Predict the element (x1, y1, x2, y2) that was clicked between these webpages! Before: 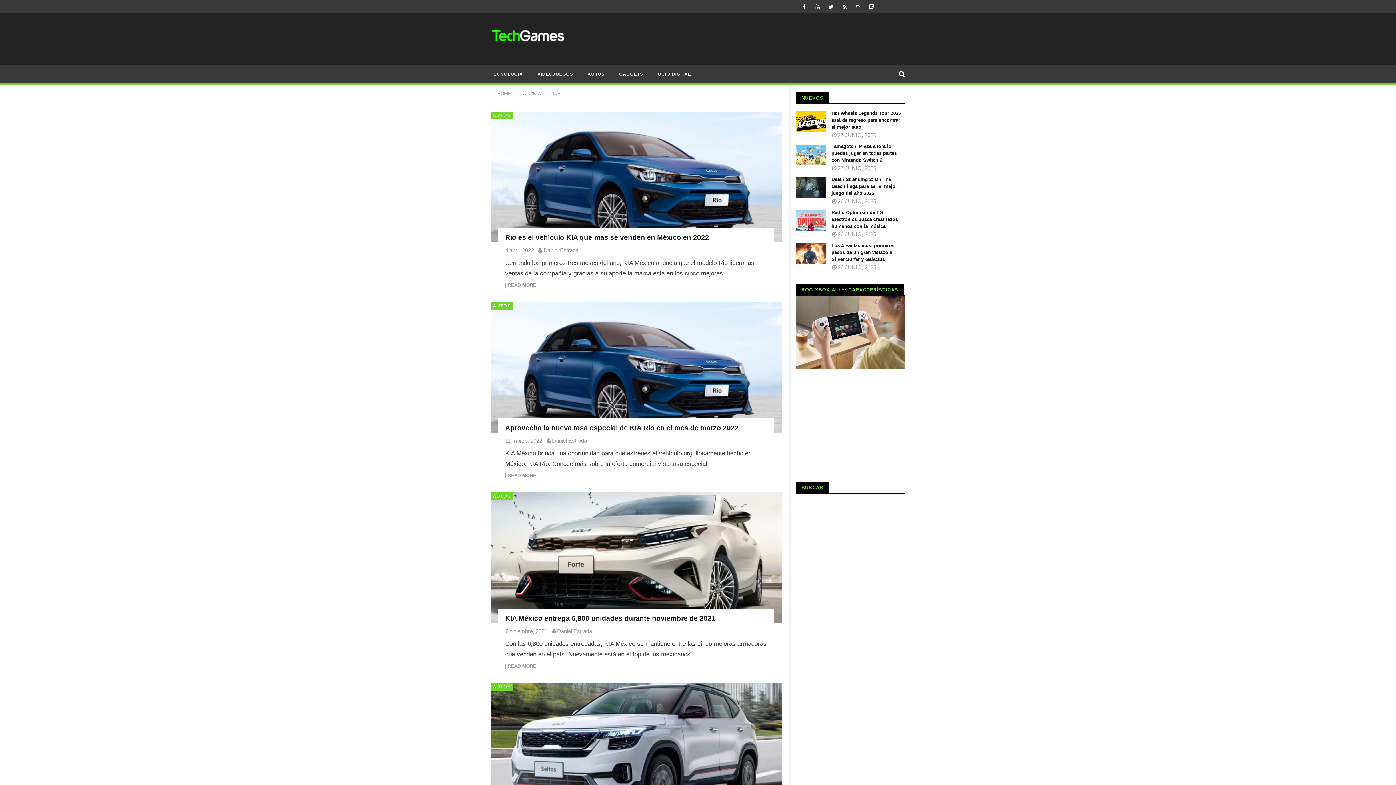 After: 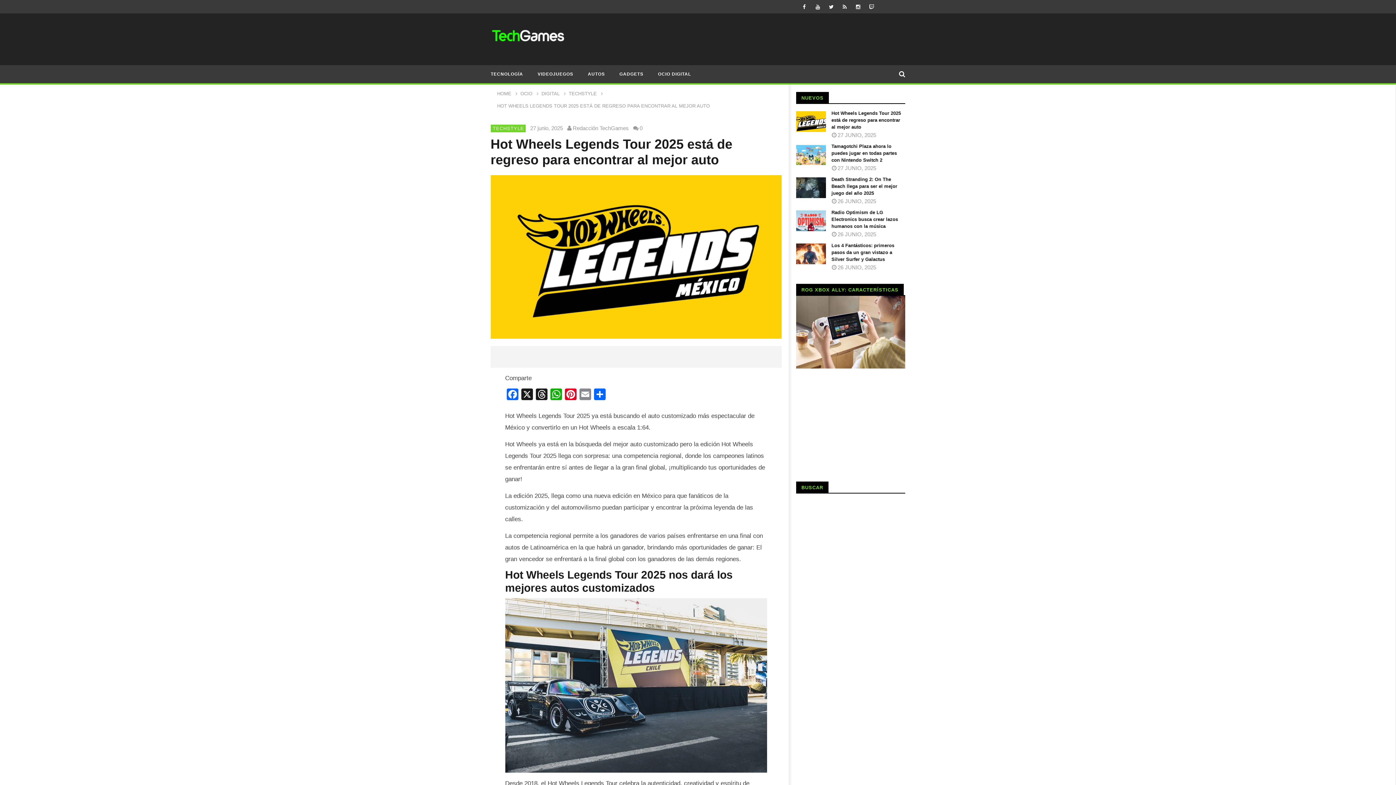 Action: bbox: (831, 110, 901, 129) label: Hot Wheels Legends Tour 2025 está de regreso para encontrar al mejor auto